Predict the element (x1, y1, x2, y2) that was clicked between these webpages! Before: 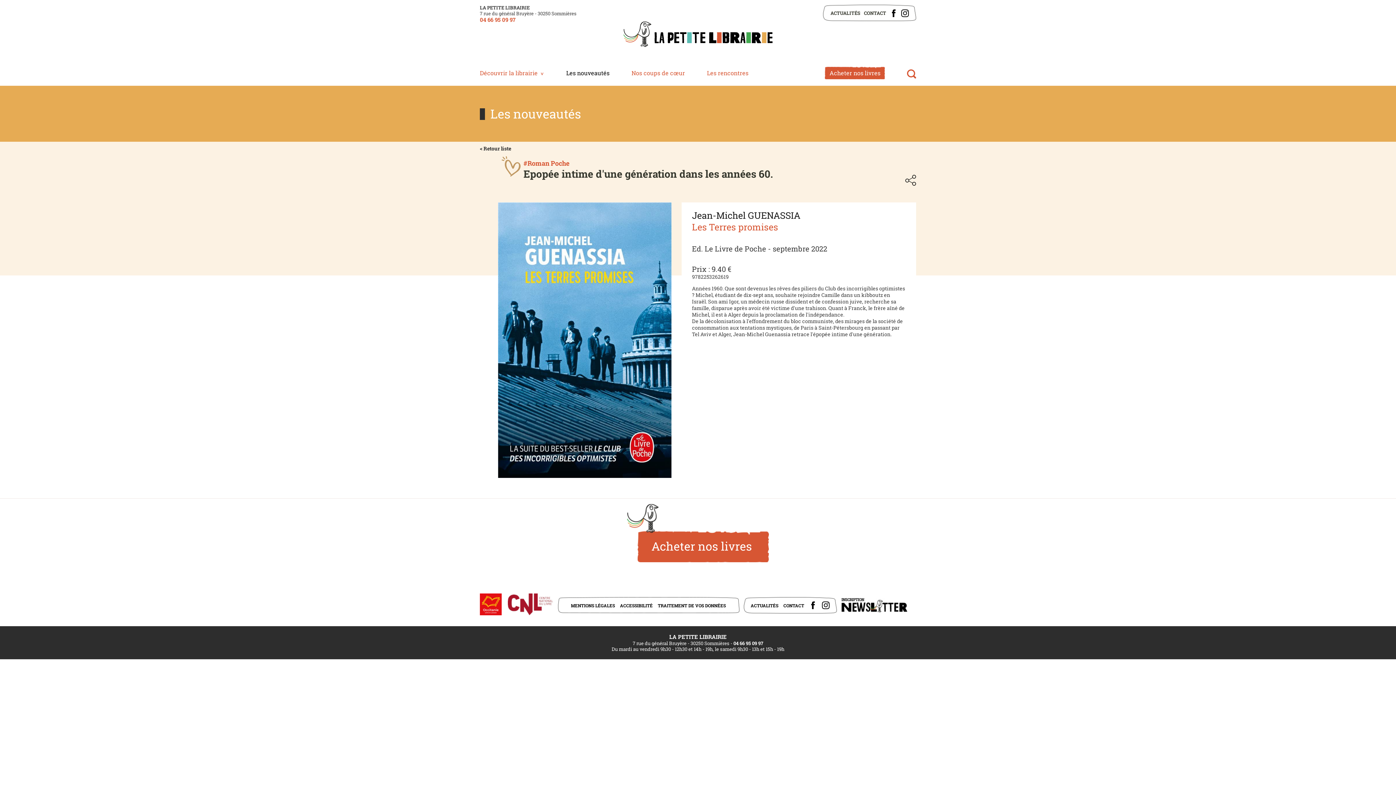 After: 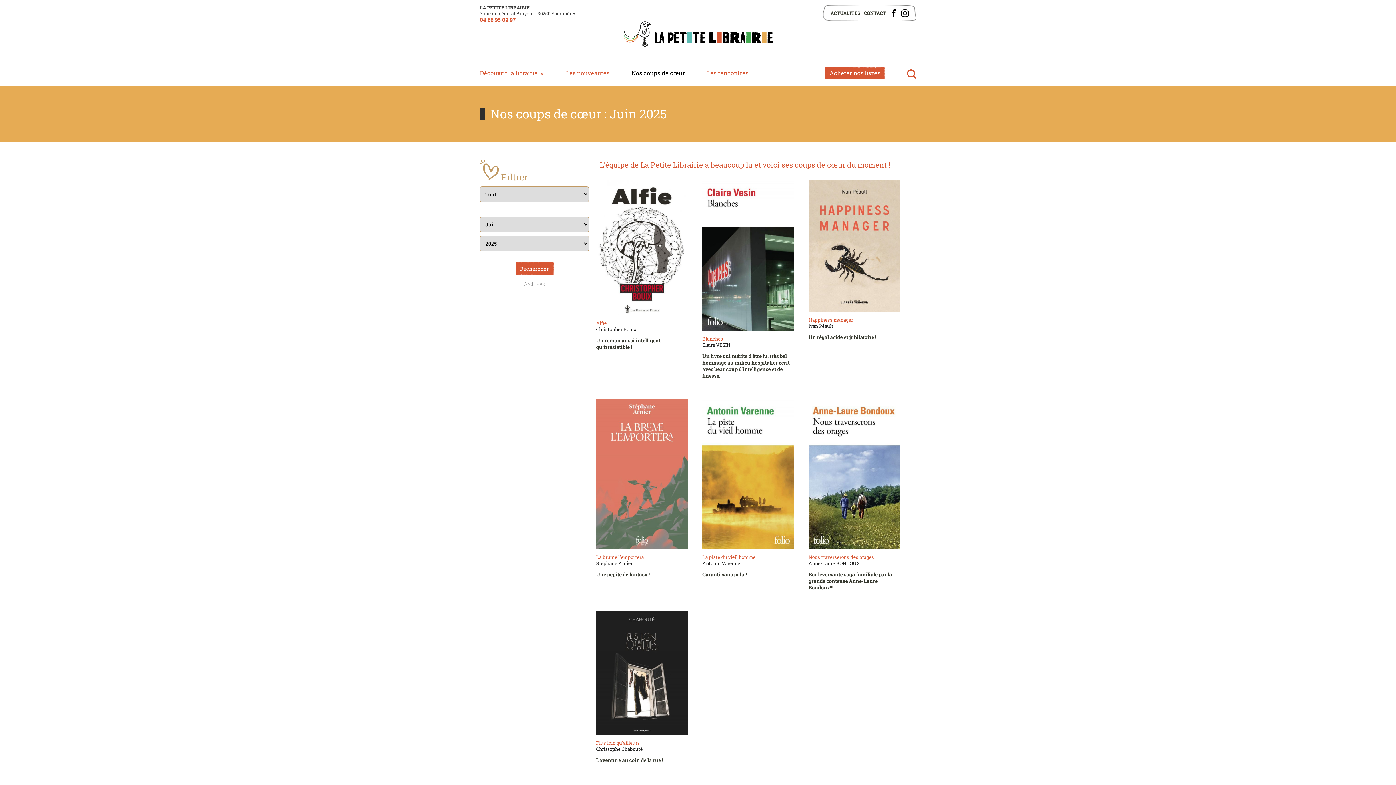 Action: label: Nos coups de cœur bbox: (631, 62, 685, 84)